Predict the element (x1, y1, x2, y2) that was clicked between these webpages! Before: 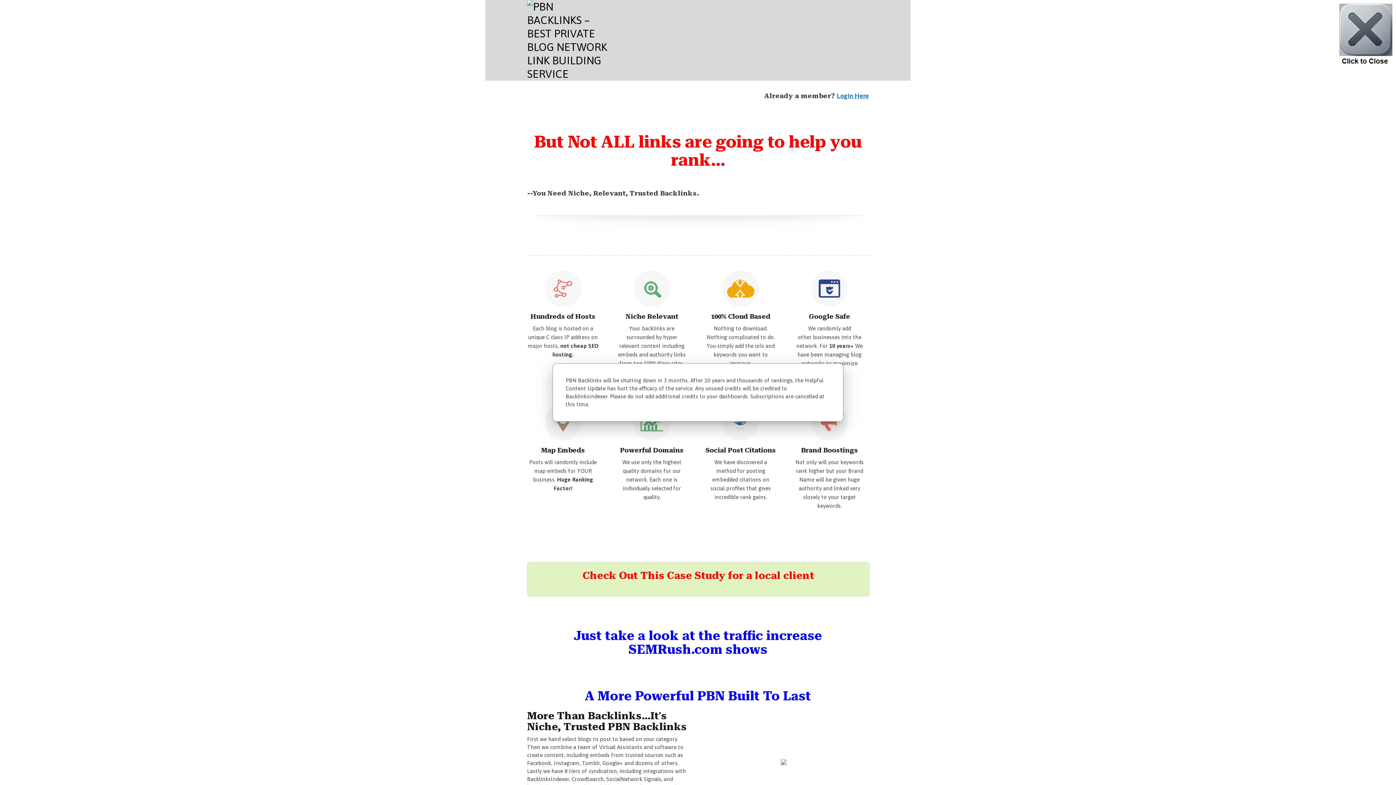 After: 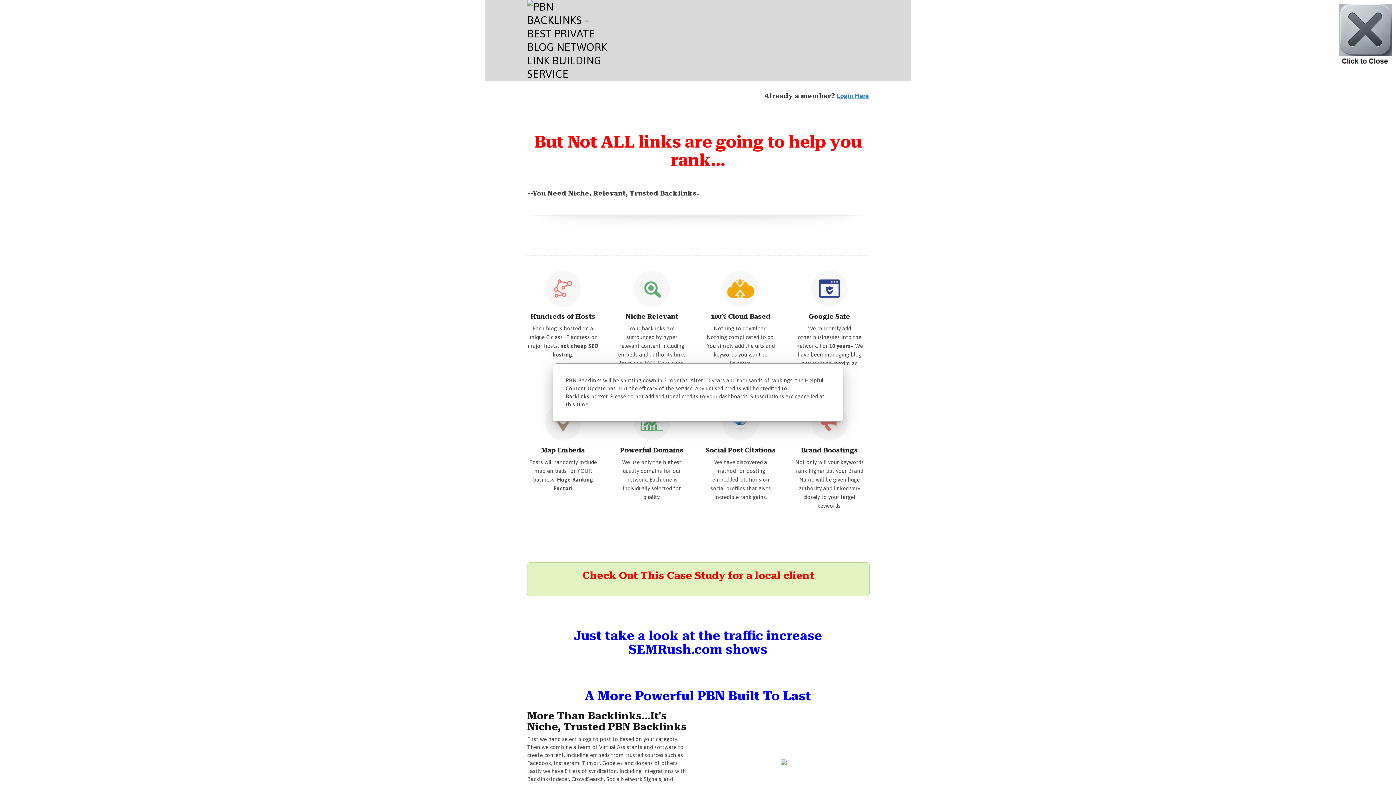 Action: bbox: (527, 33, 607, 45)